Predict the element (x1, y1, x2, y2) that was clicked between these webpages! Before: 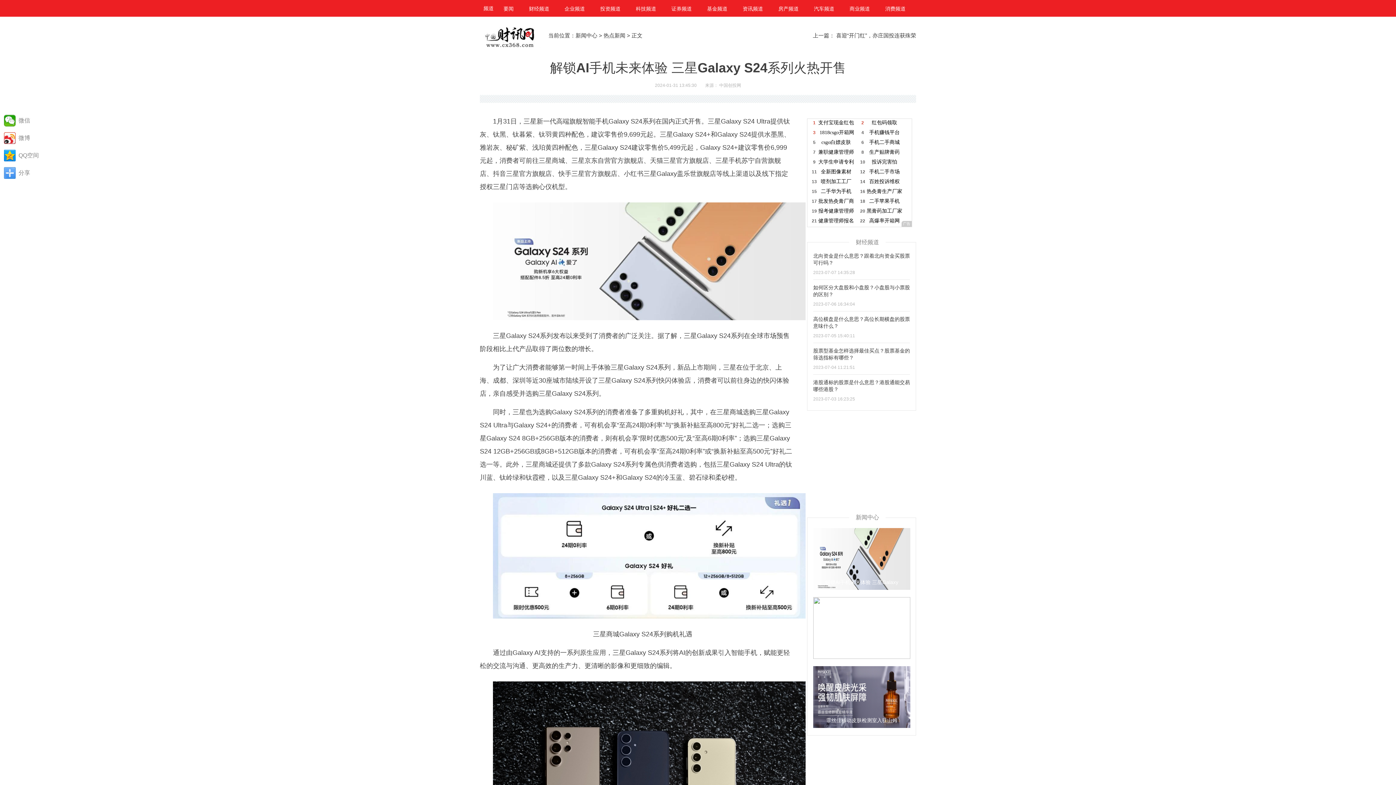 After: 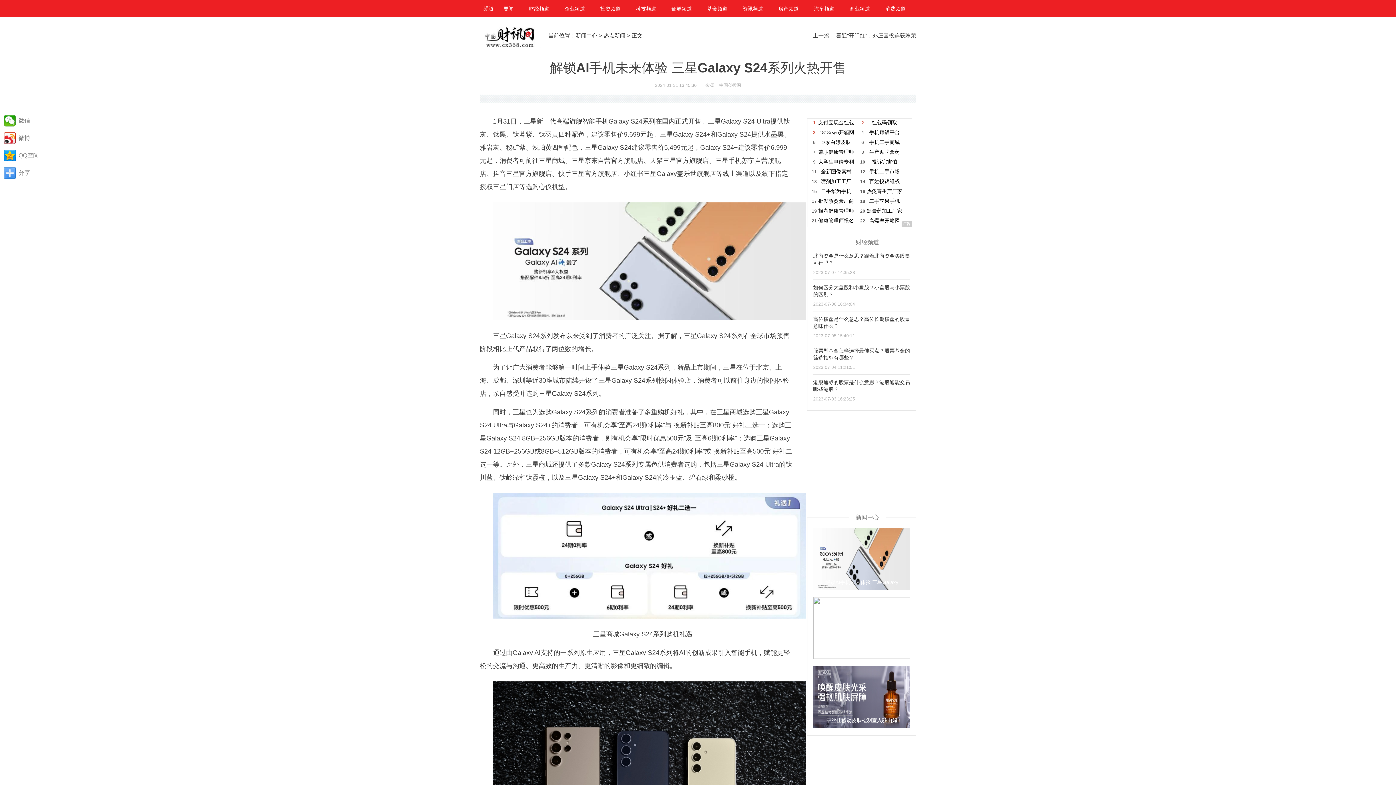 Action: label: 汽车频道 bbox: (808, 0, 840, 17)